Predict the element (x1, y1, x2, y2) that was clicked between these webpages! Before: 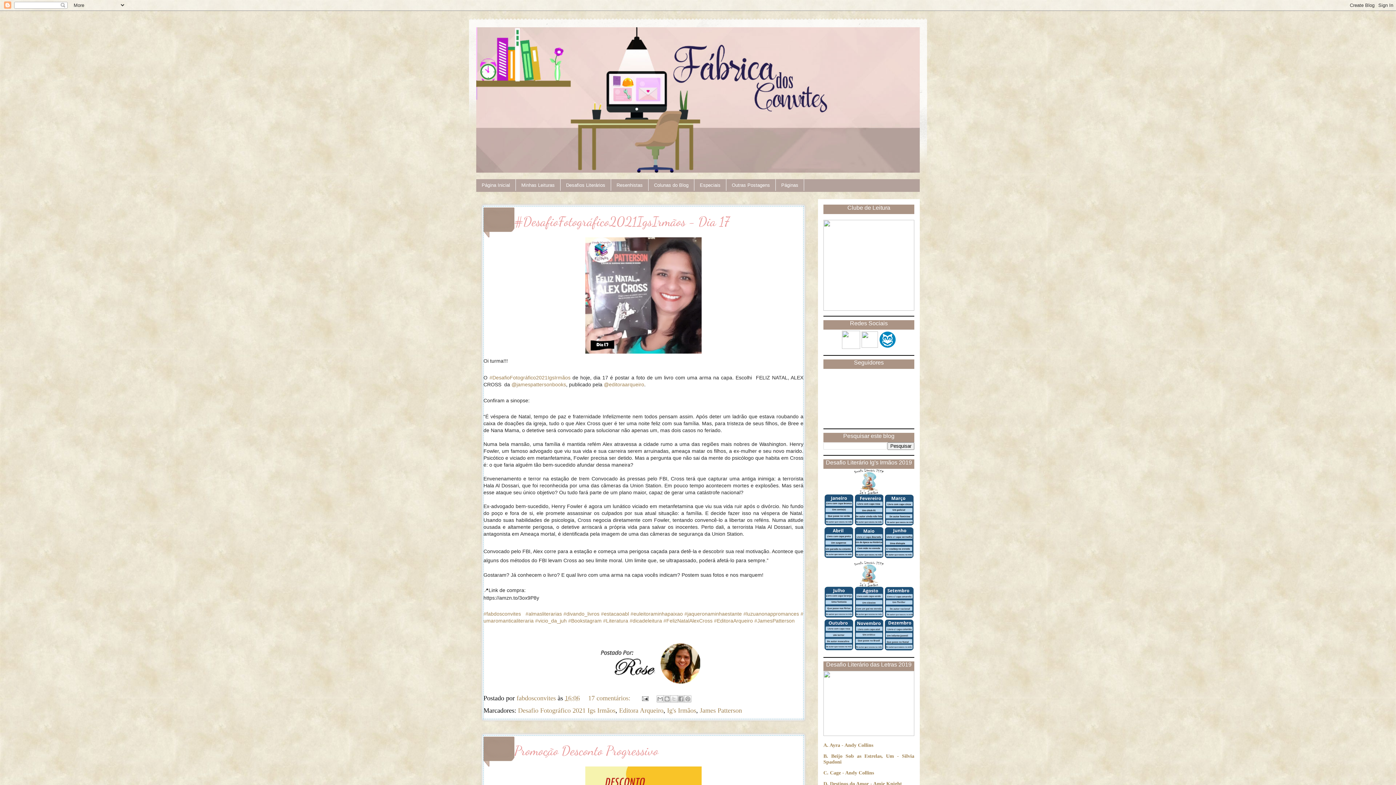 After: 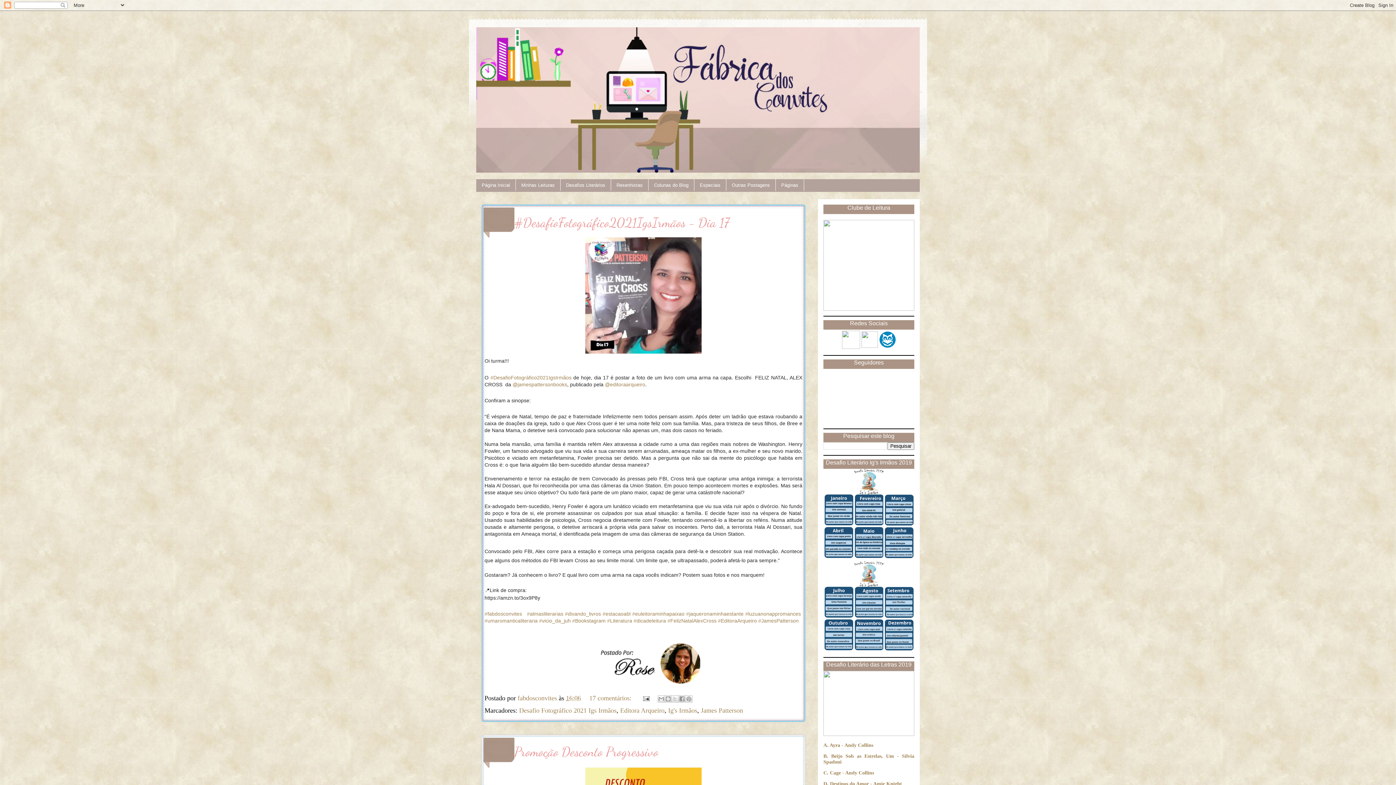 Action: bbox: (585, 680, 701, 688)